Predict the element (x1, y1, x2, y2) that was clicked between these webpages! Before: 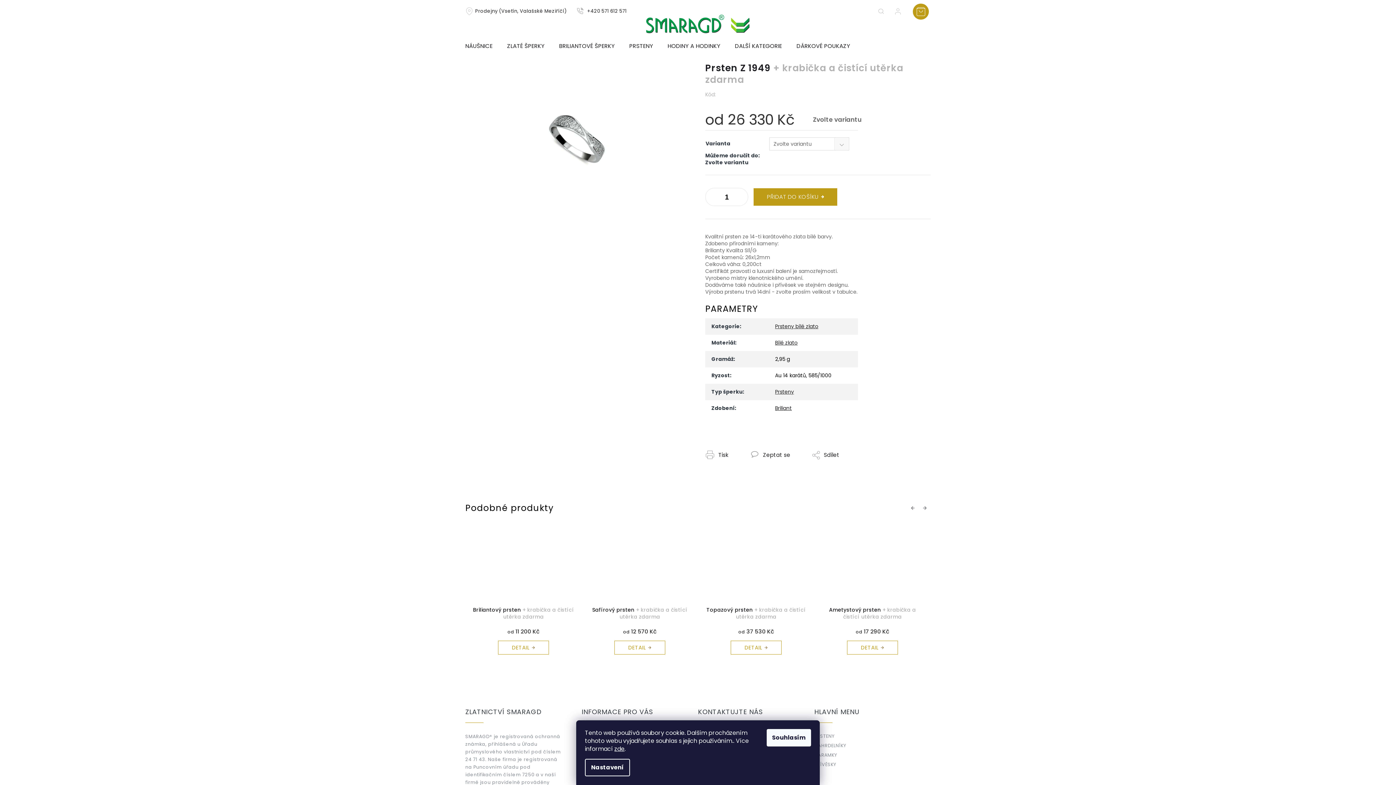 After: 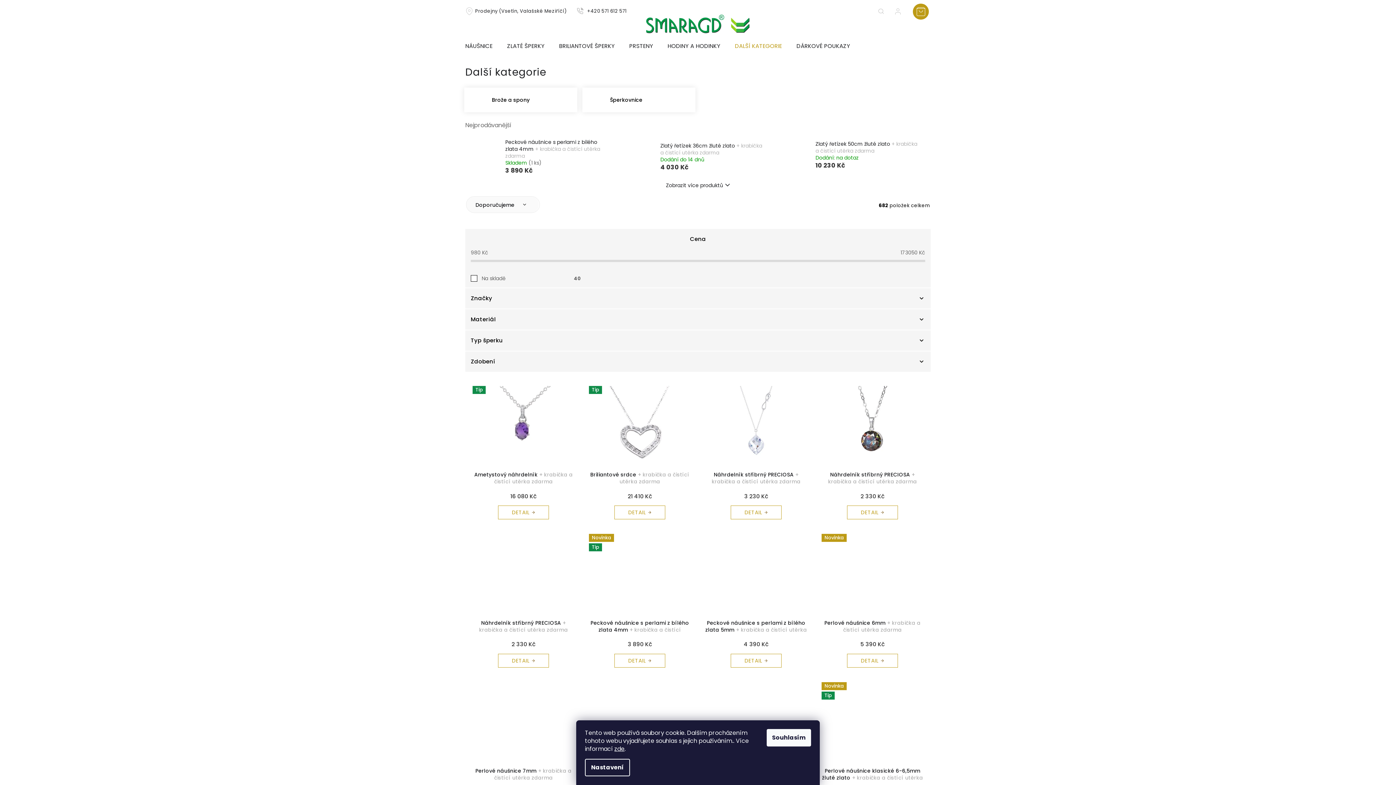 Action: label: DALŠÍ KATEGORIE bbox: (727, 36, 789, 56)